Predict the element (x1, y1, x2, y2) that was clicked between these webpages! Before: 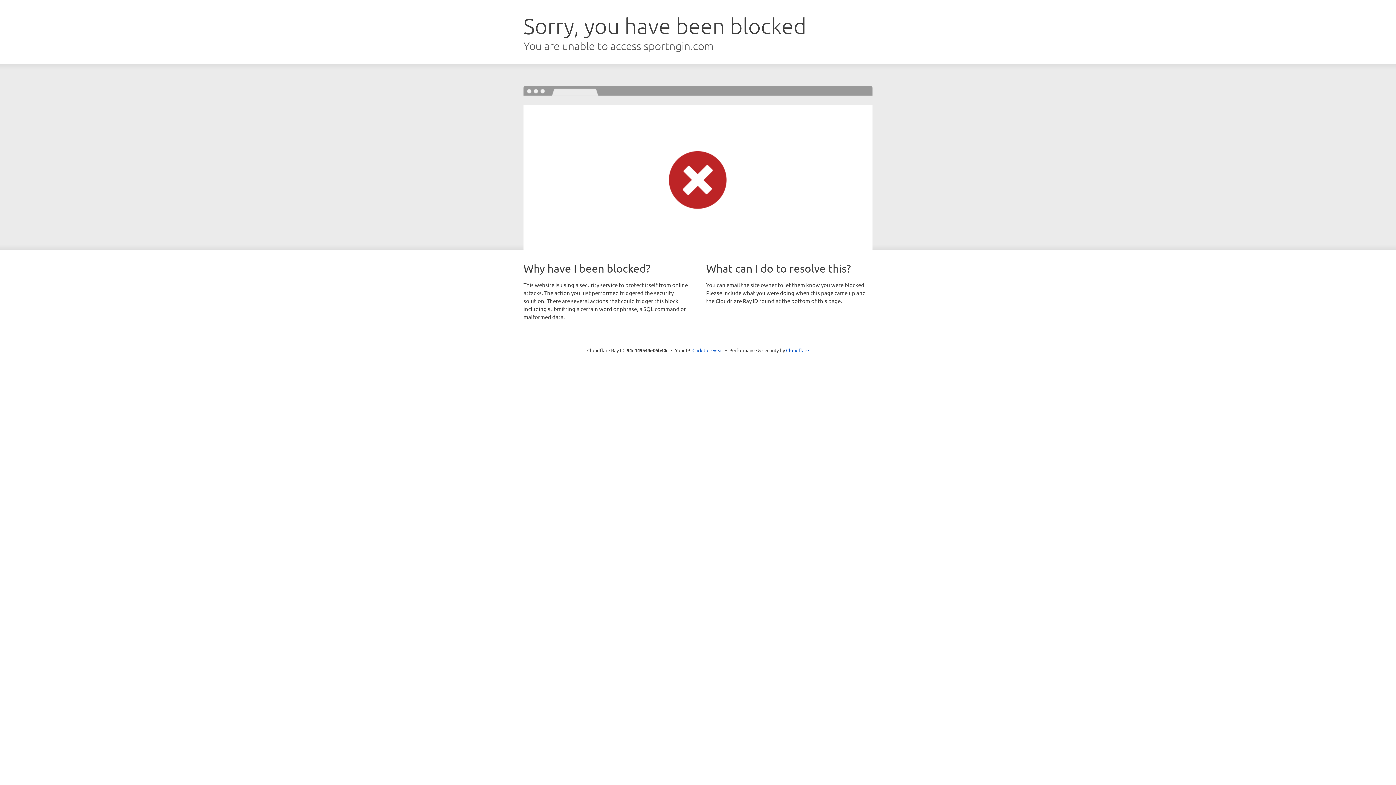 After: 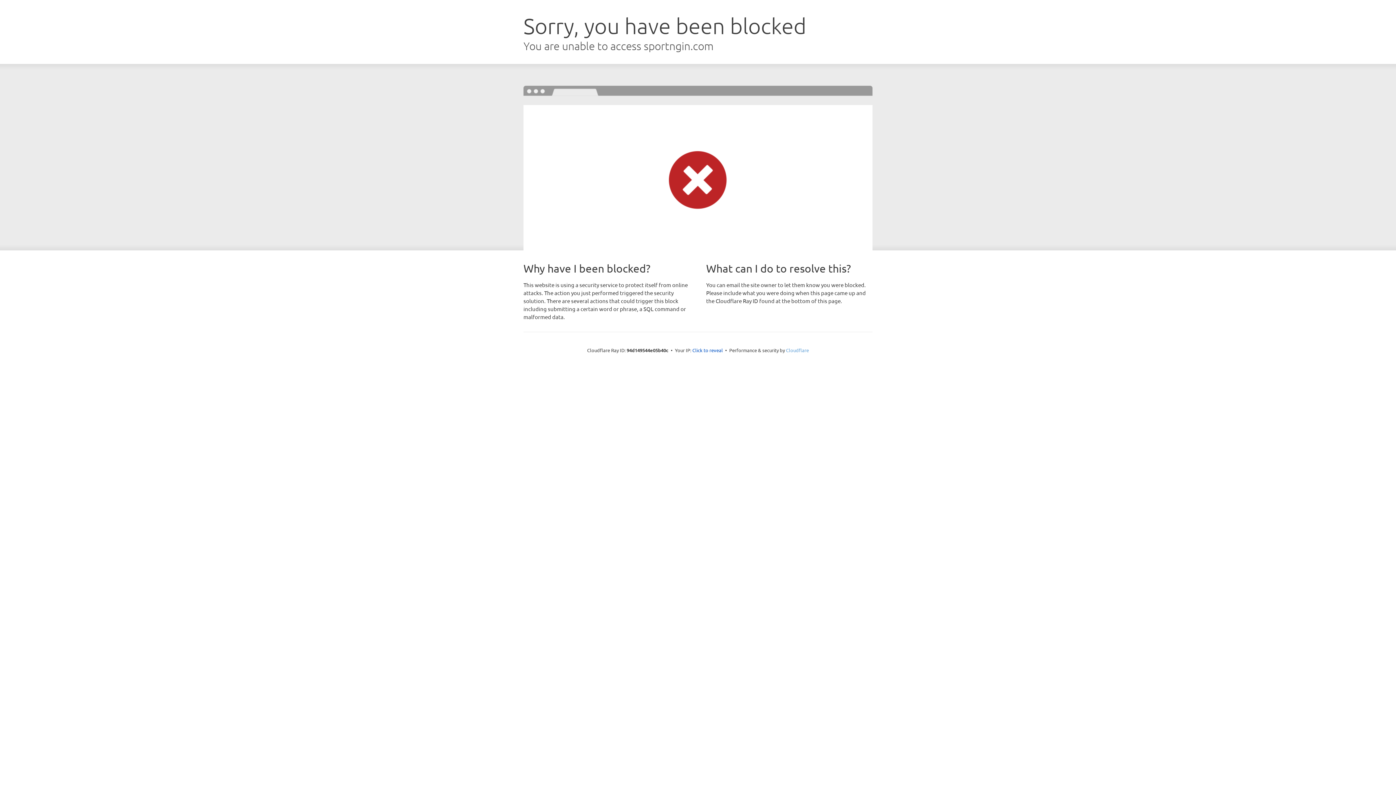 Action: bbox: (786, 347, 809, 353) label: Cloudflare